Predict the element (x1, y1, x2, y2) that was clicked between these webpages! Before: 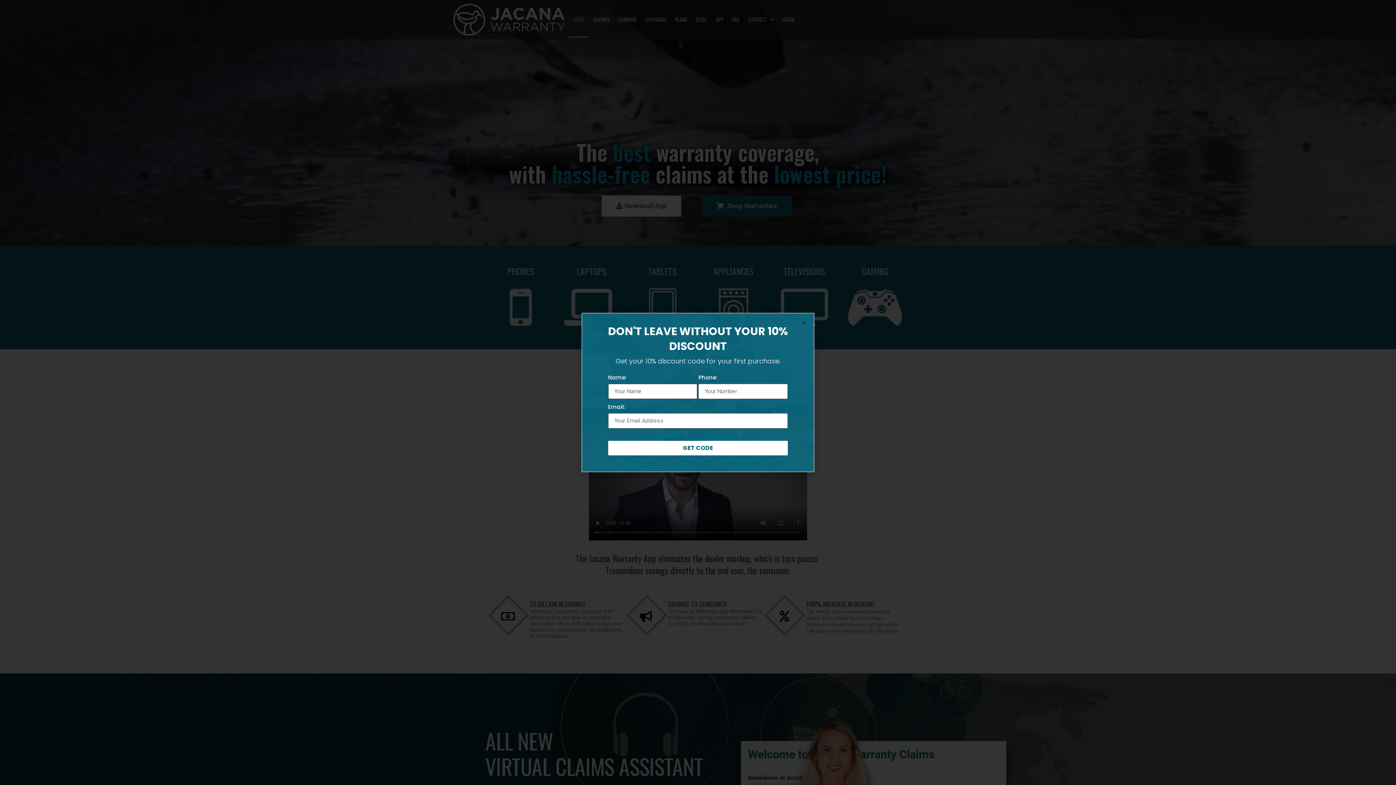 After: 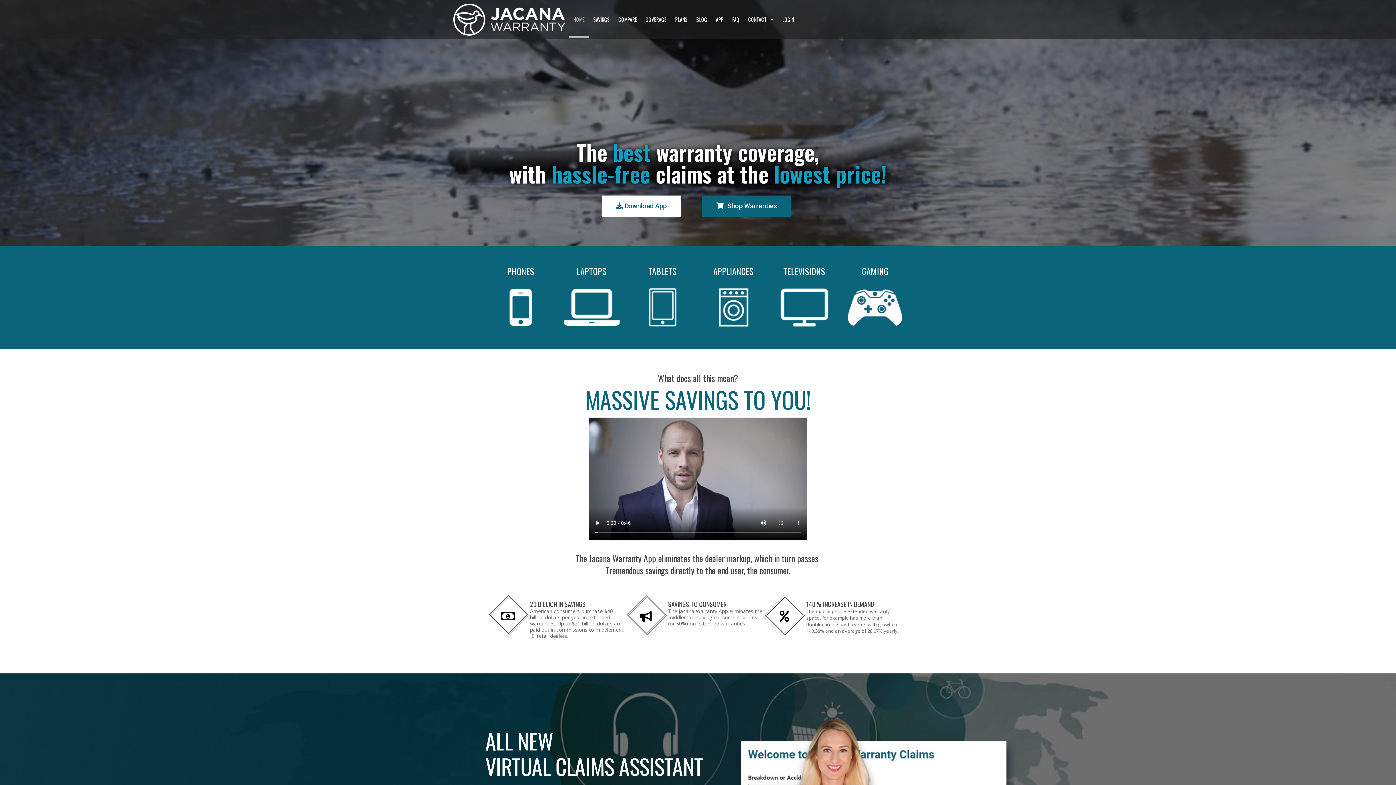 Action: label: Close bbox: (801, 320, 807, 325)